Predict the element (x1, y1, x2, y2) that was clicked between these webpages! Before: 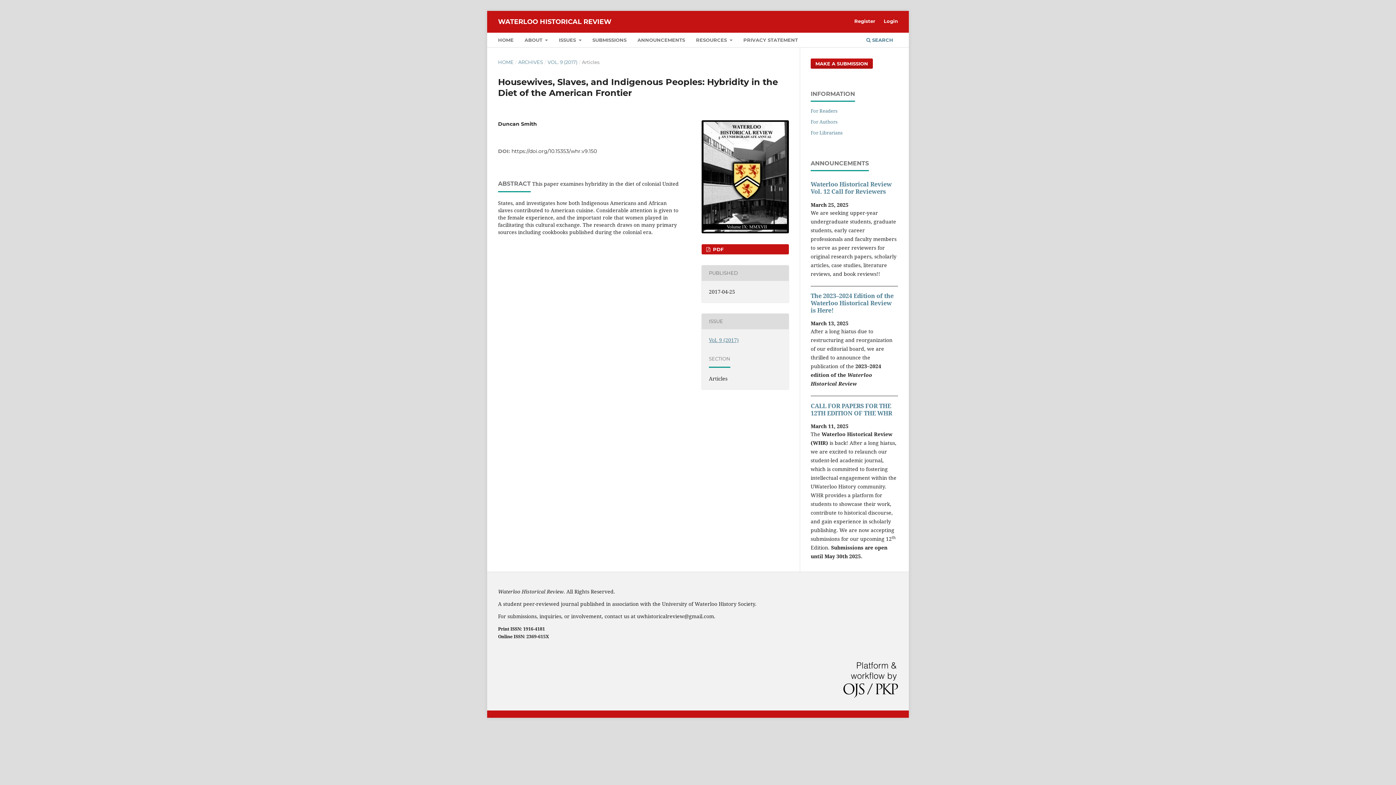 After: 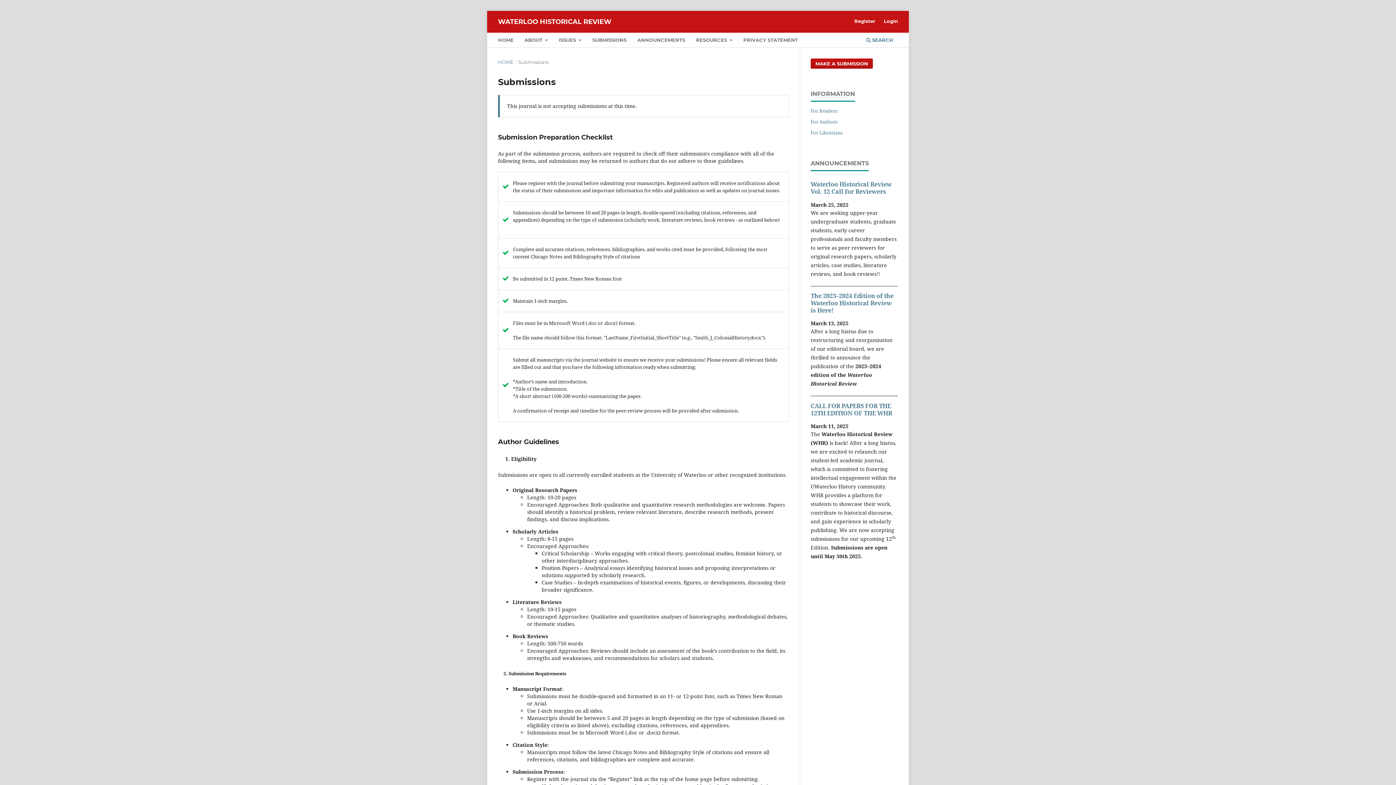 Action: label: SUBMISSIONS bbox: (590, 34, 629, 47)